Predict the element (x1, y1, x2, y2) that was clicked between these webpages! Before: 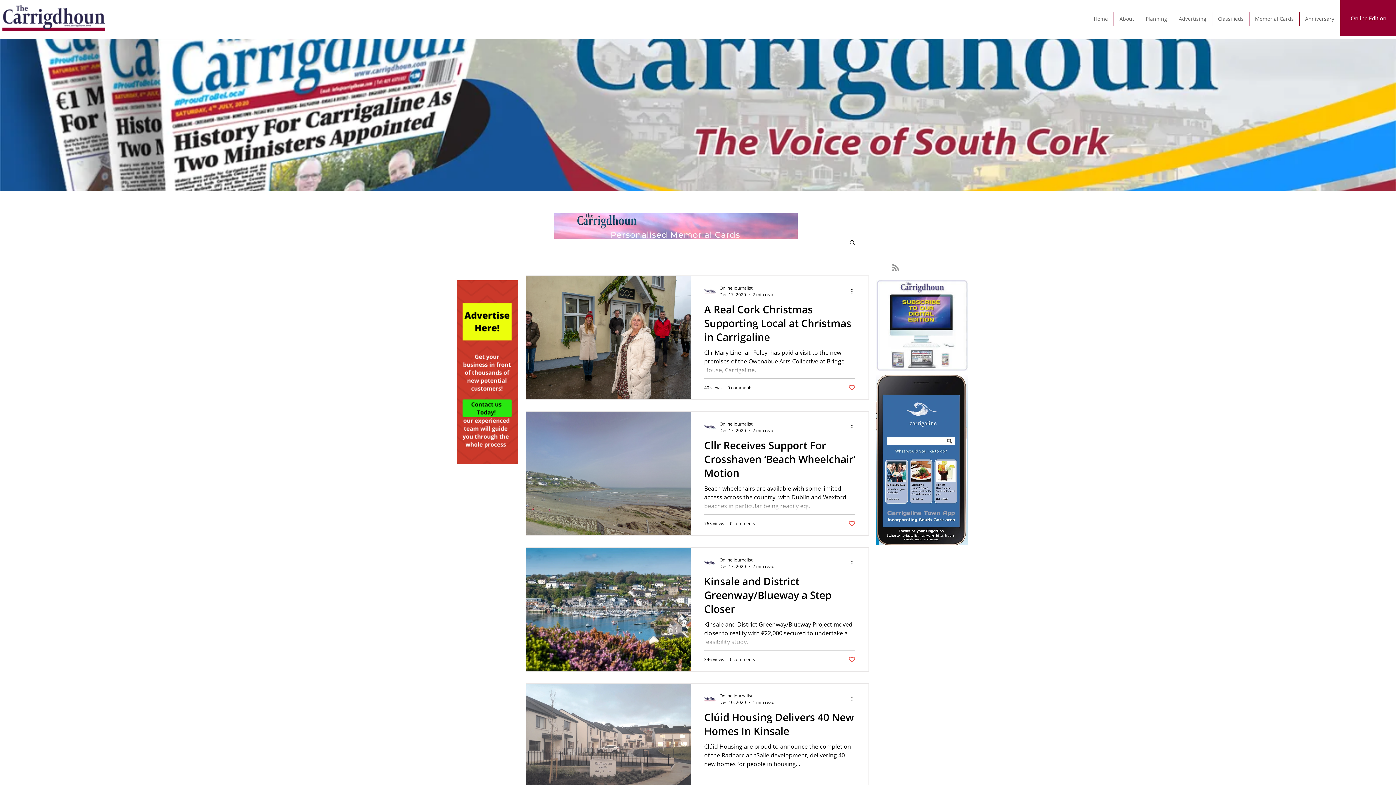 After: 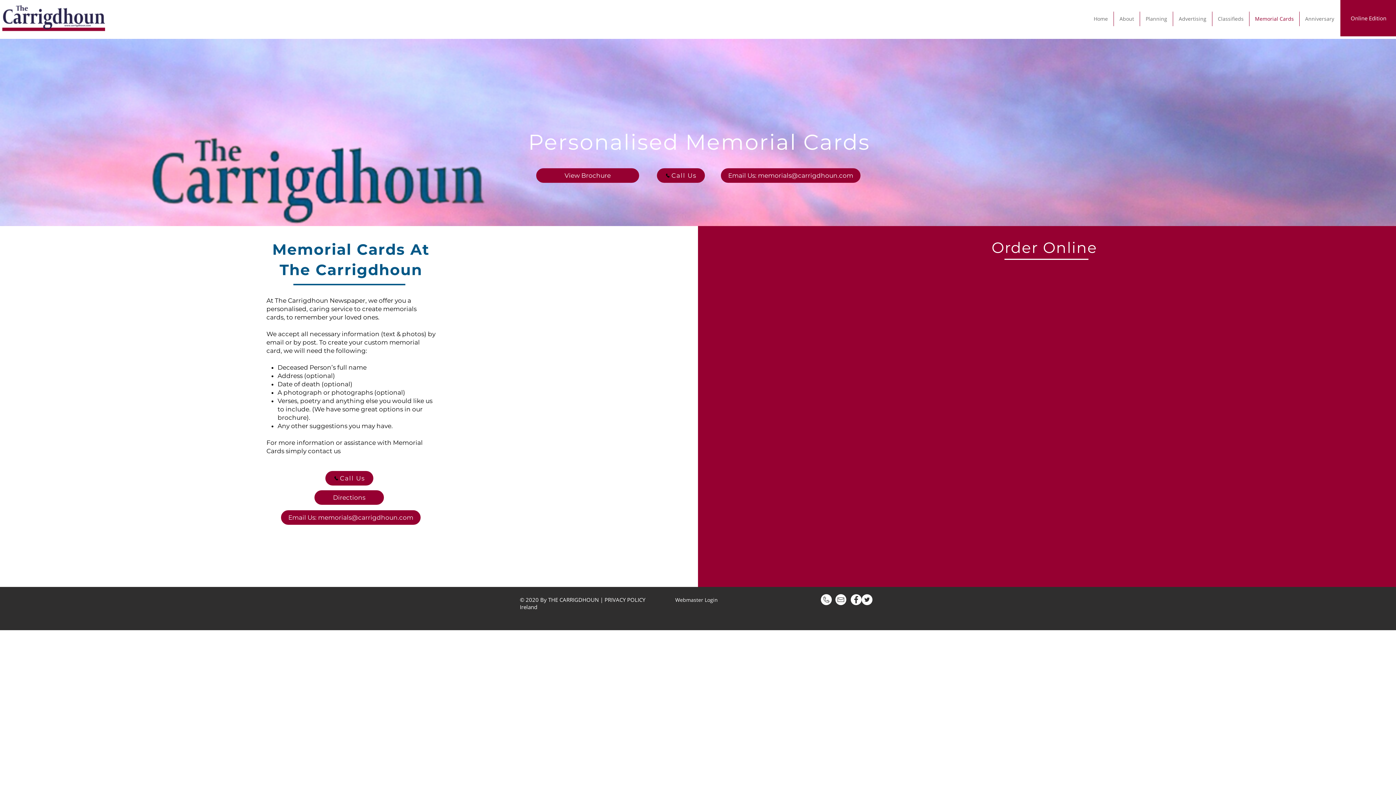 Action: bbox: (1249, 11, 1299, 26) label: Memorial Cards